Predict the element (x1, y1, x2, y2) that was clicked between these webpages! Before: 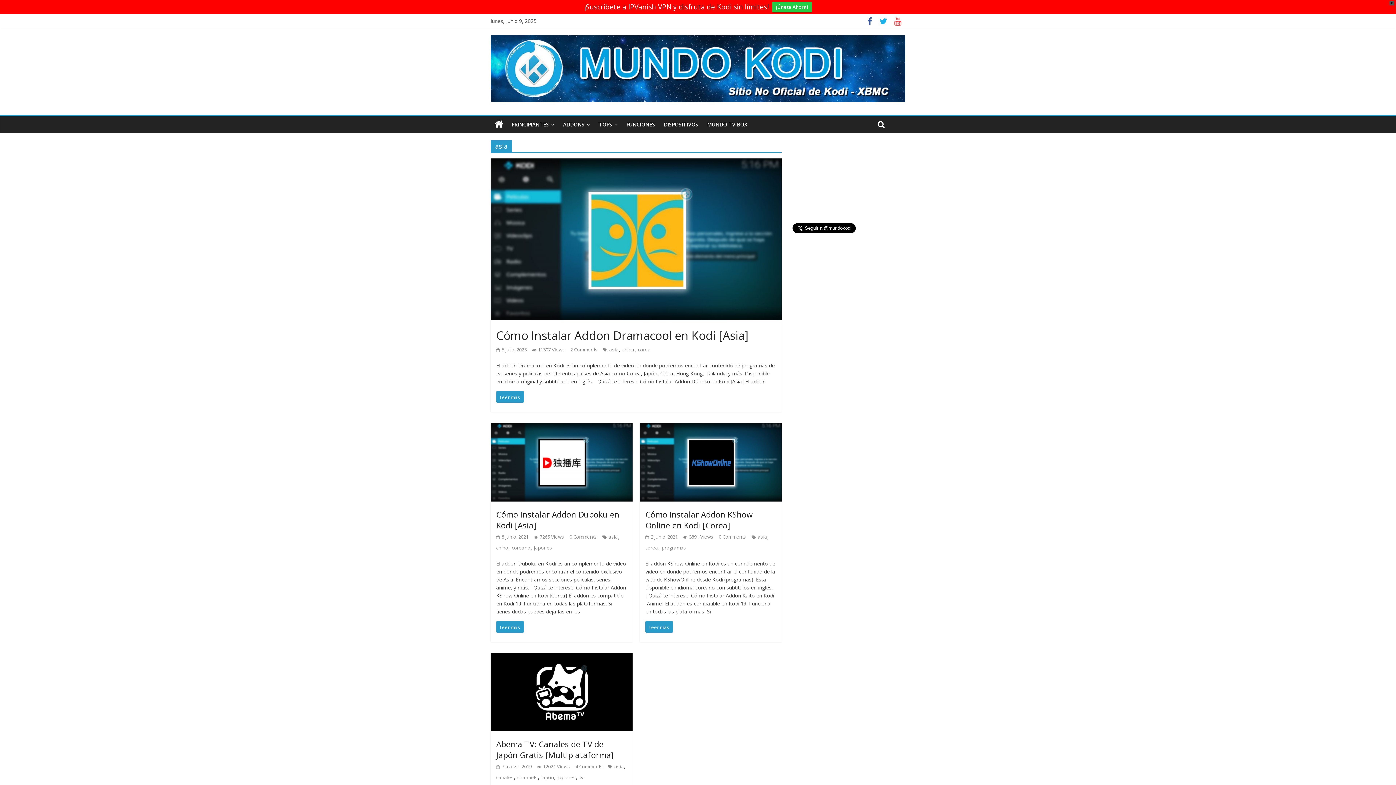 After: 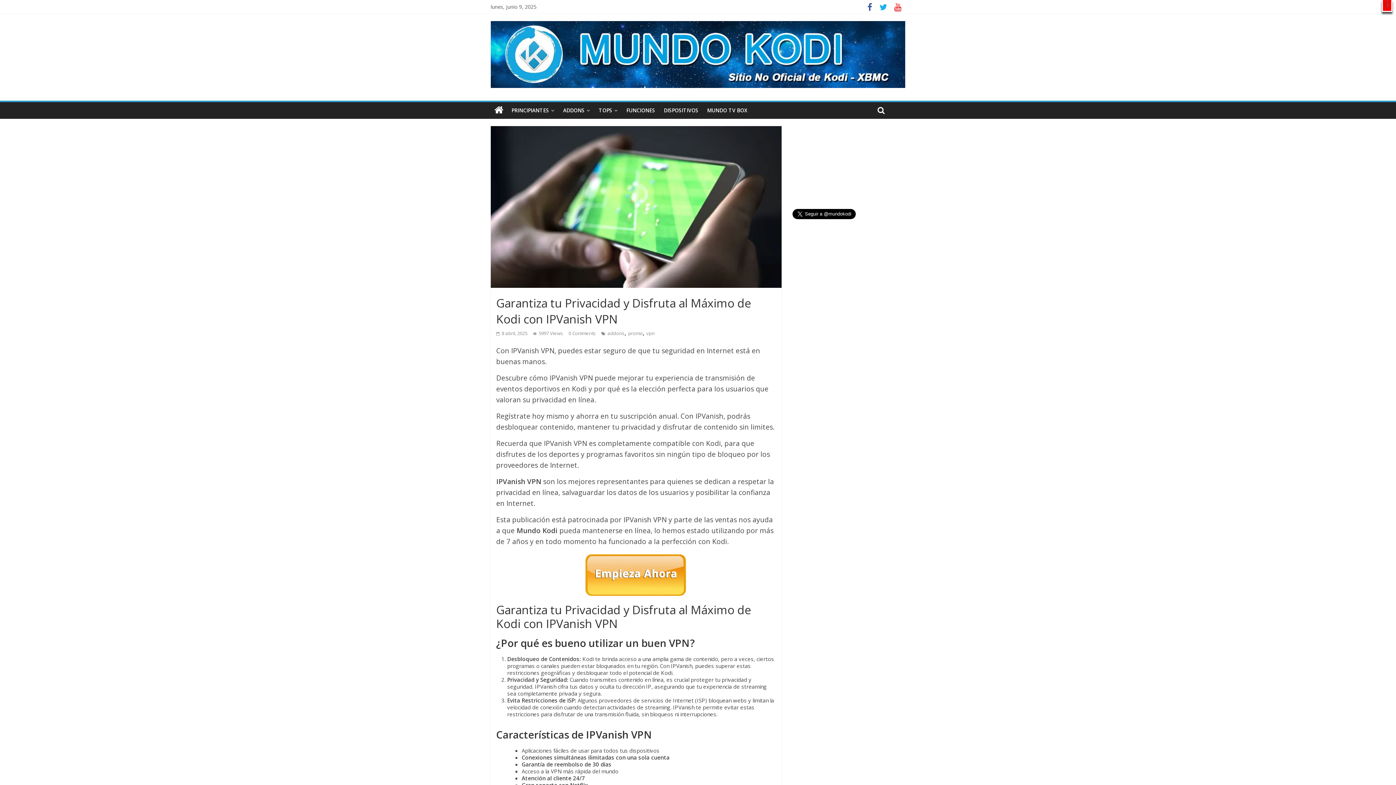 Action: bbox: (772, 1, 812, 12) label: ¡Únete Ahora!